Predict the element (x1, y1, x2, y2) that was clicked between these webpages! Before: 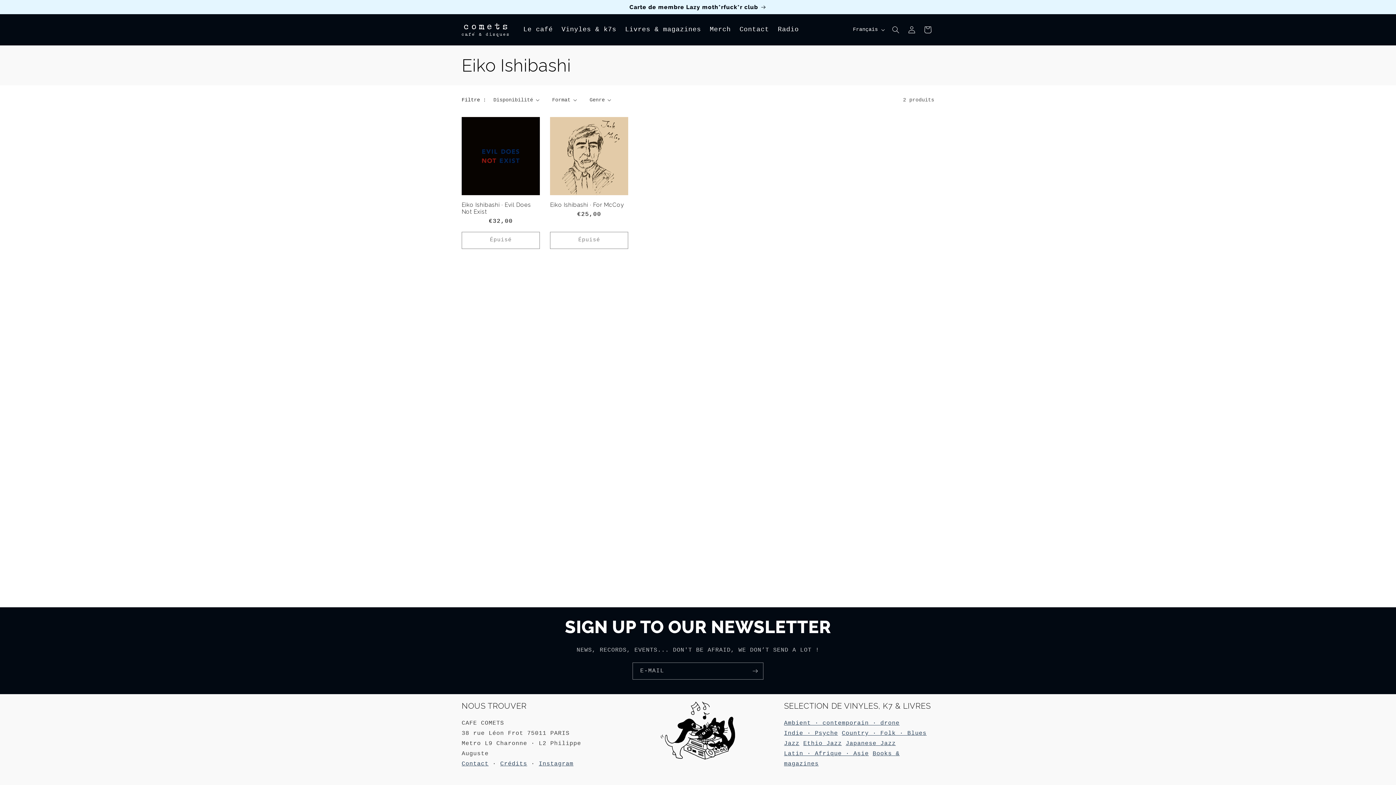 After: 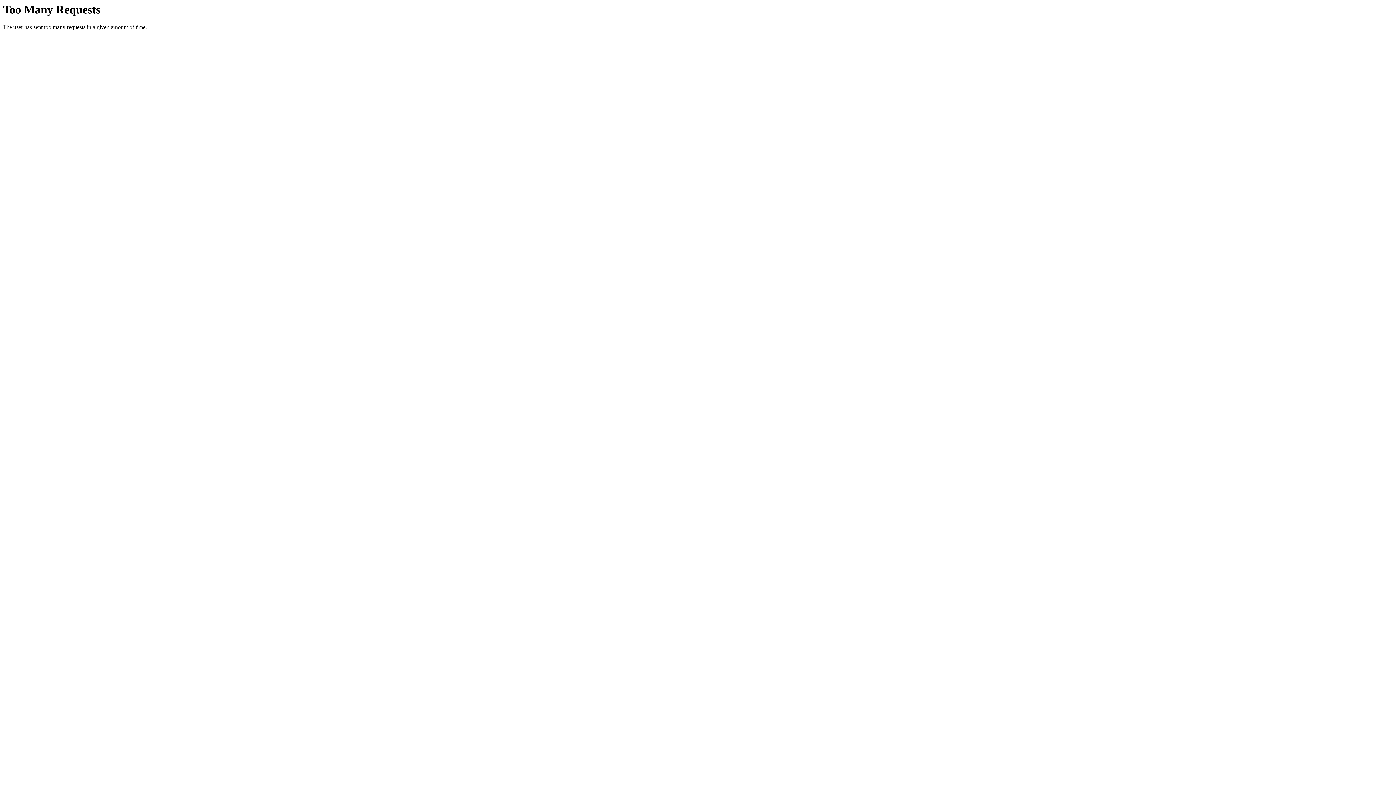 Action: bbox: (455, 0, 941, 14) label: Carte de membre Lazy moth*rfuck*r club